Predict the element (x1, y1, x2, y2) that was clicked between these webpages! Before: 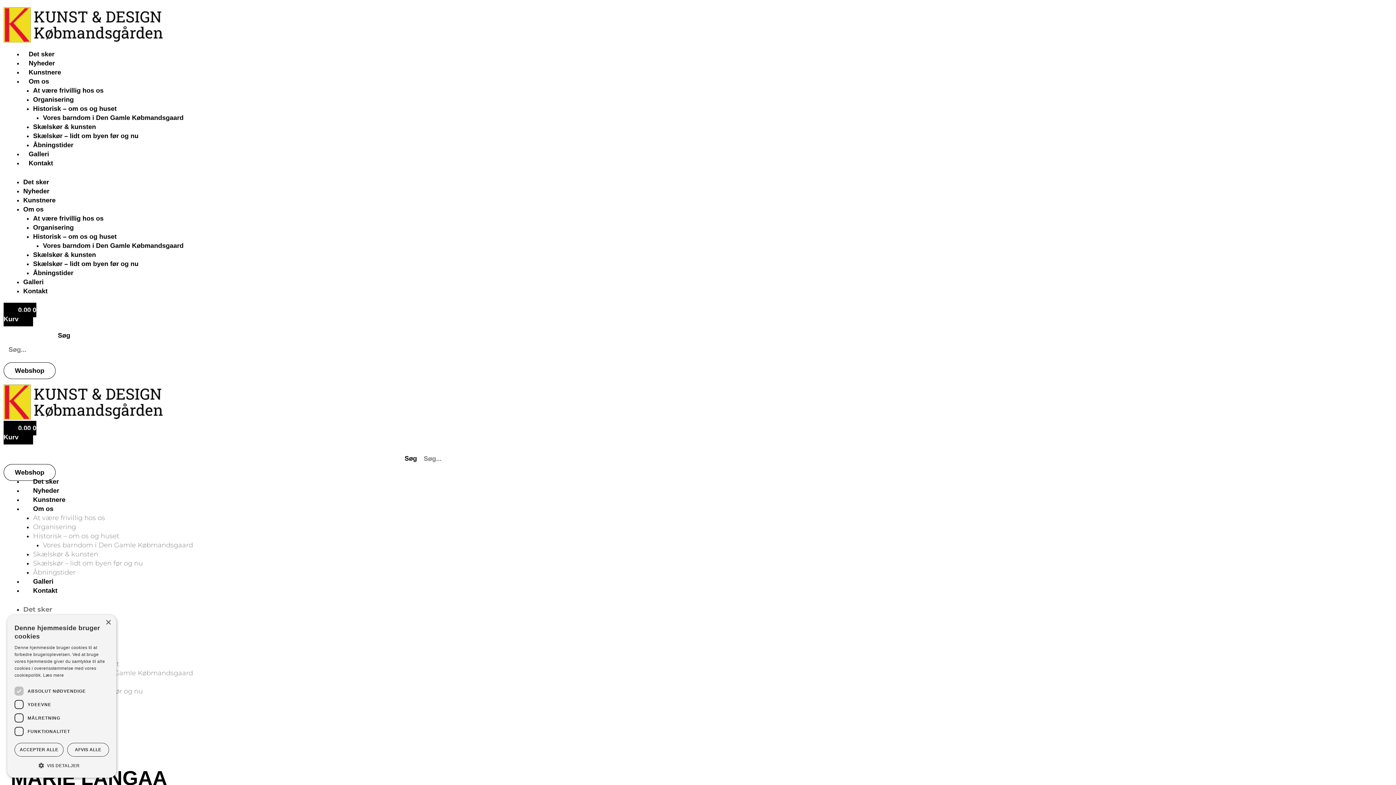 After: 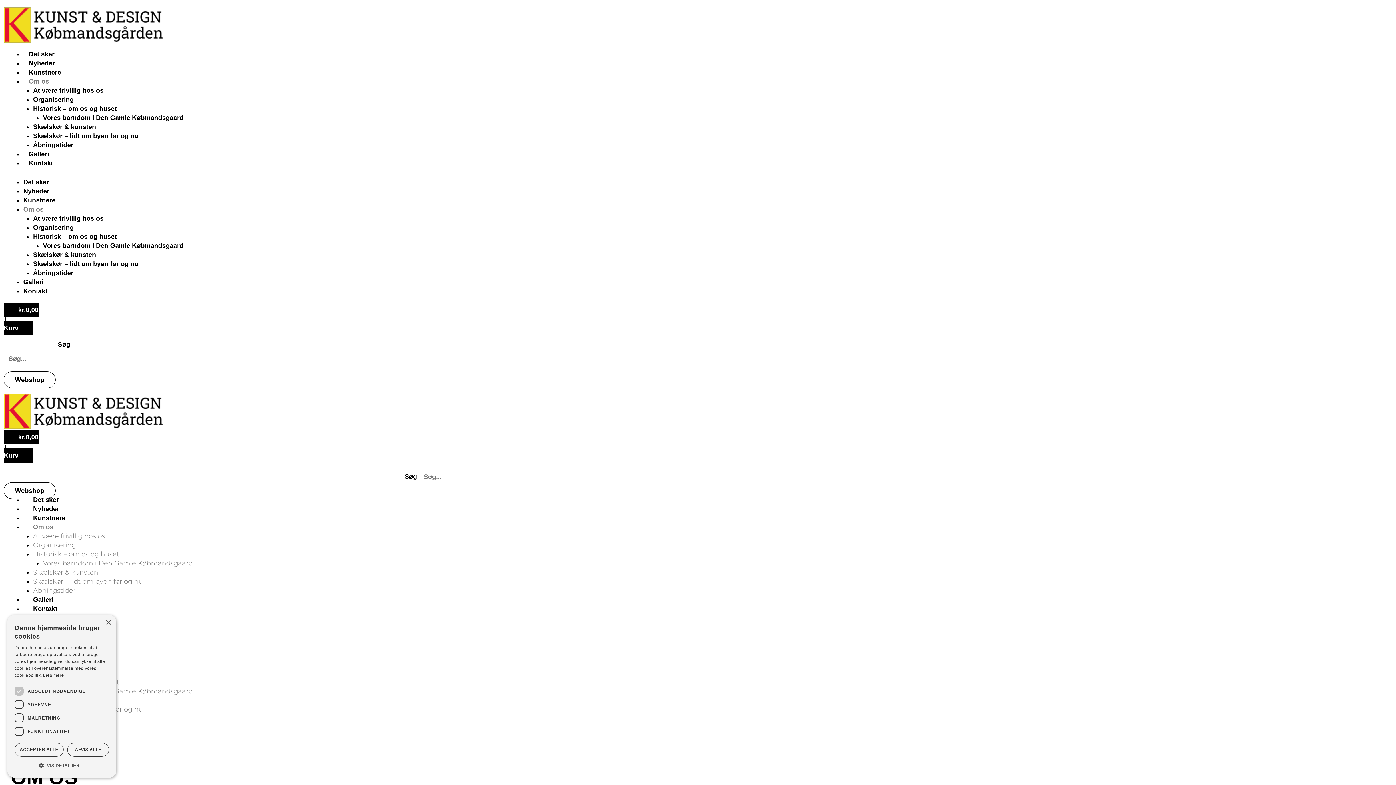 Action: label: Om os bbox: (23, 505, 63, 512)